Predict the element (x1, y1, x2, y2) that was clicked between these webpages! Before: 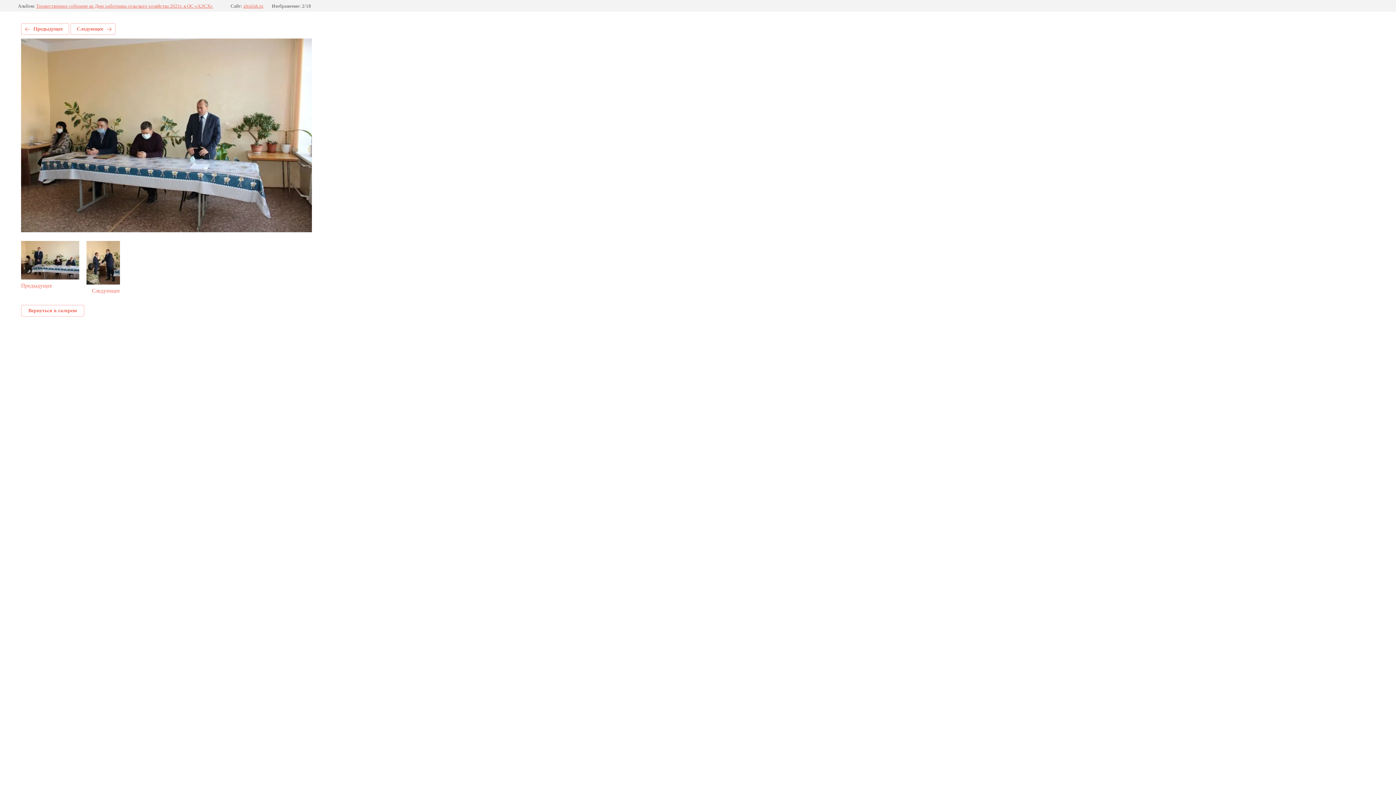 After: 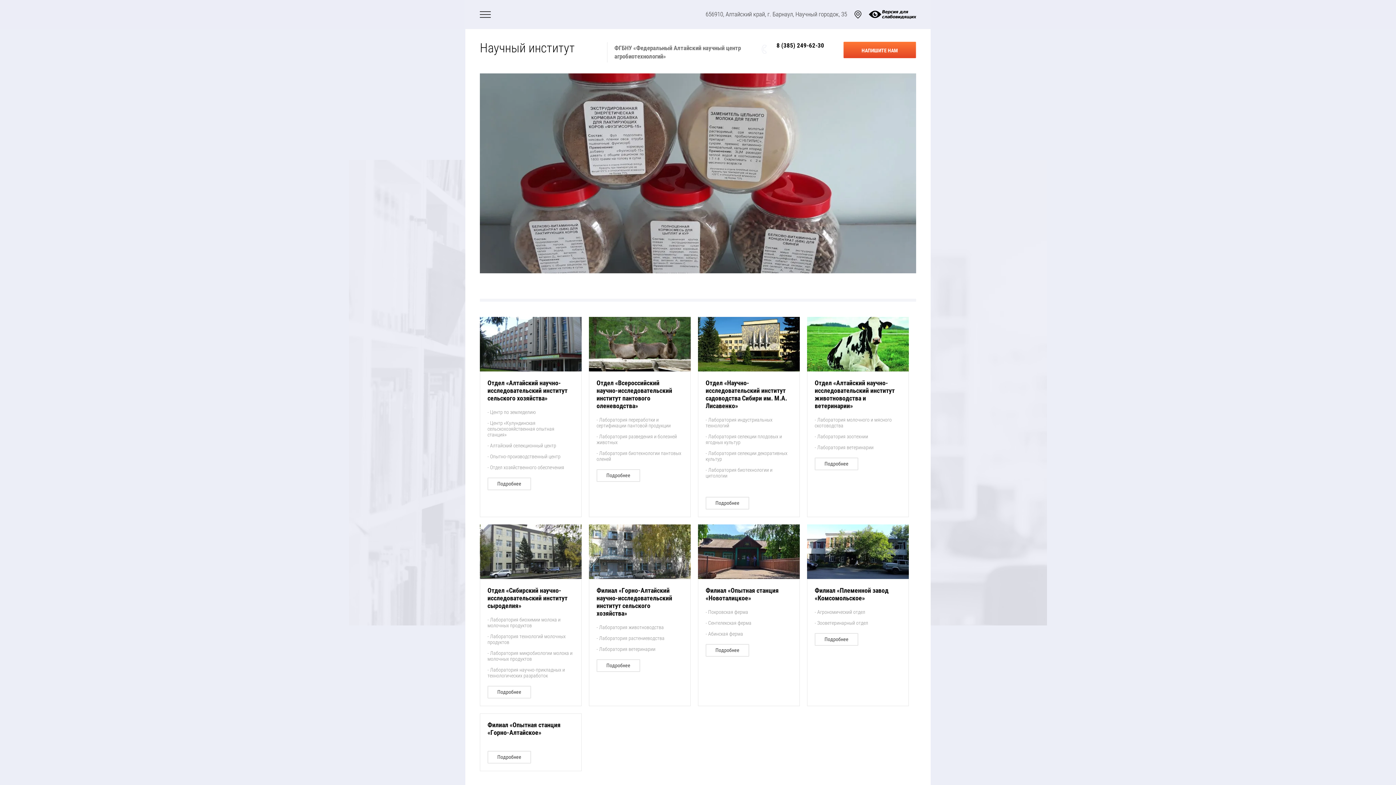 Action: bbox: (243, 3, 263, 8) label: altniish.ru